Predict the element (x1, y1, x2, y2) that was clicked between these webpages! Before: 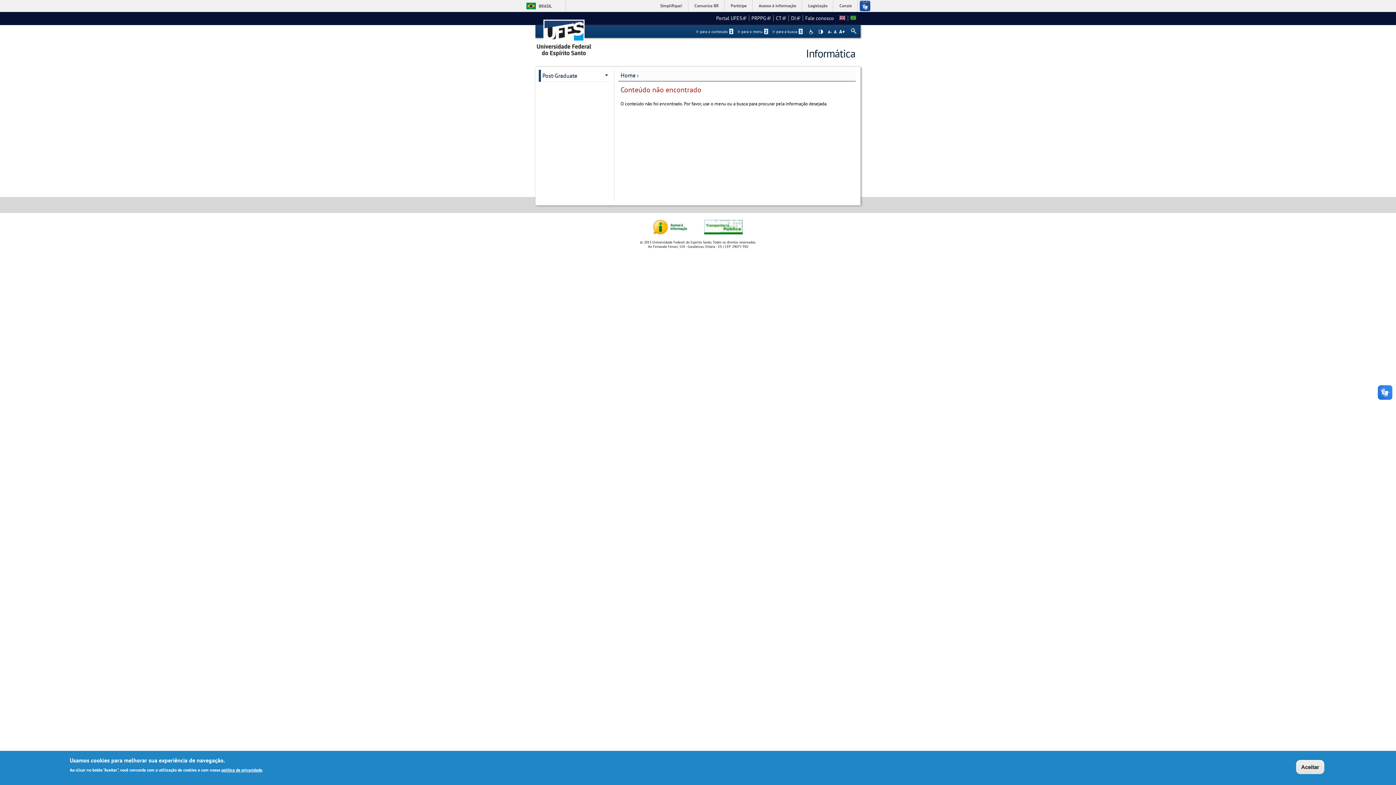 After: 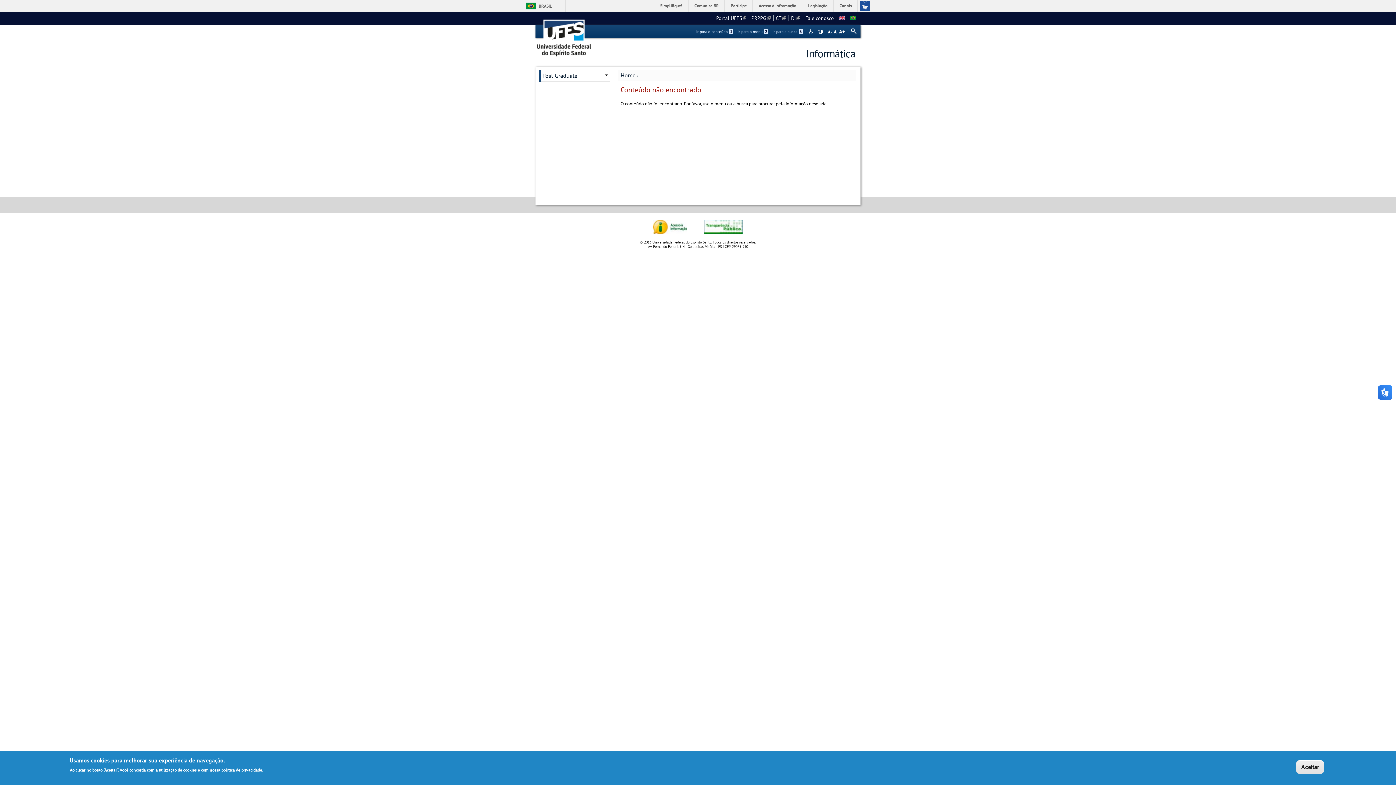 Action: label: Ir para o menu 2 bbox: (737, 29, 769, 34)